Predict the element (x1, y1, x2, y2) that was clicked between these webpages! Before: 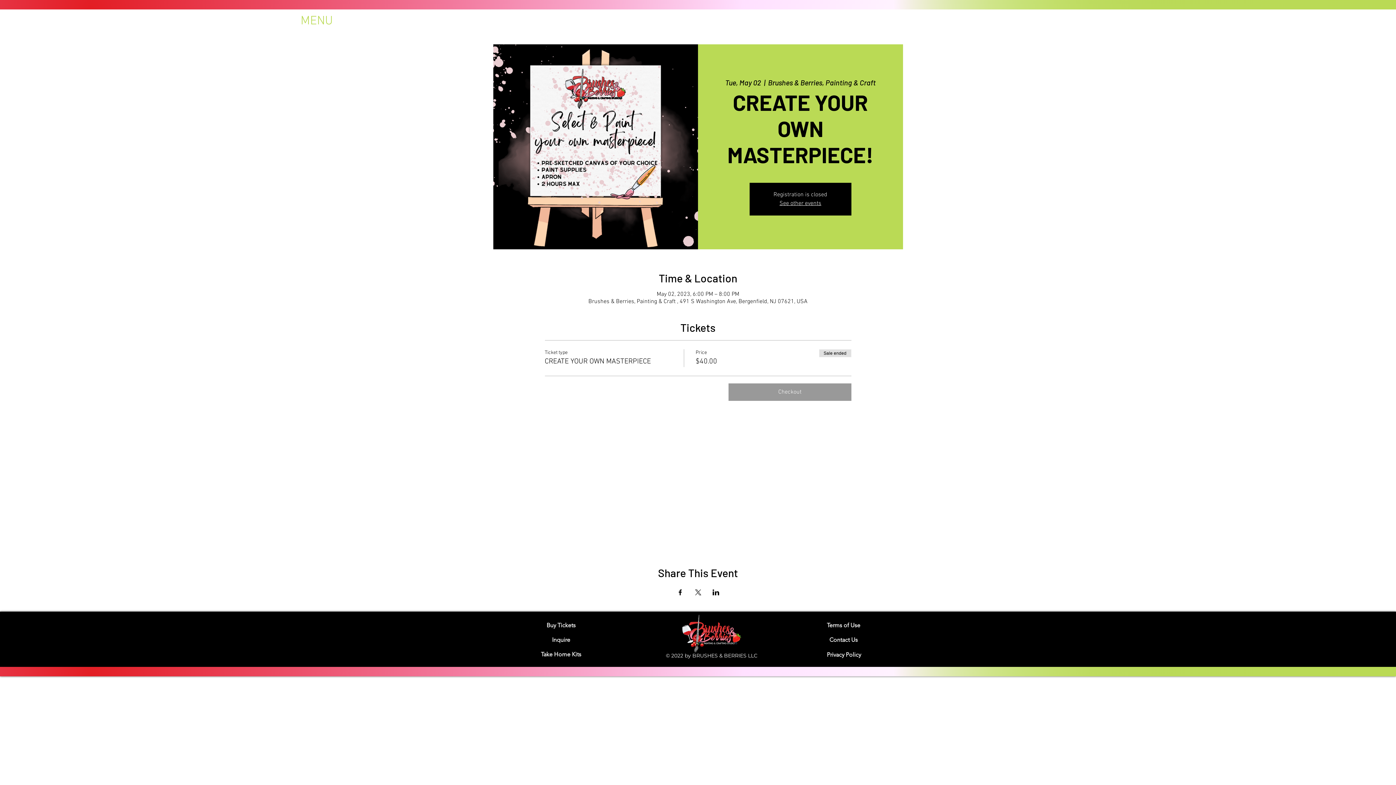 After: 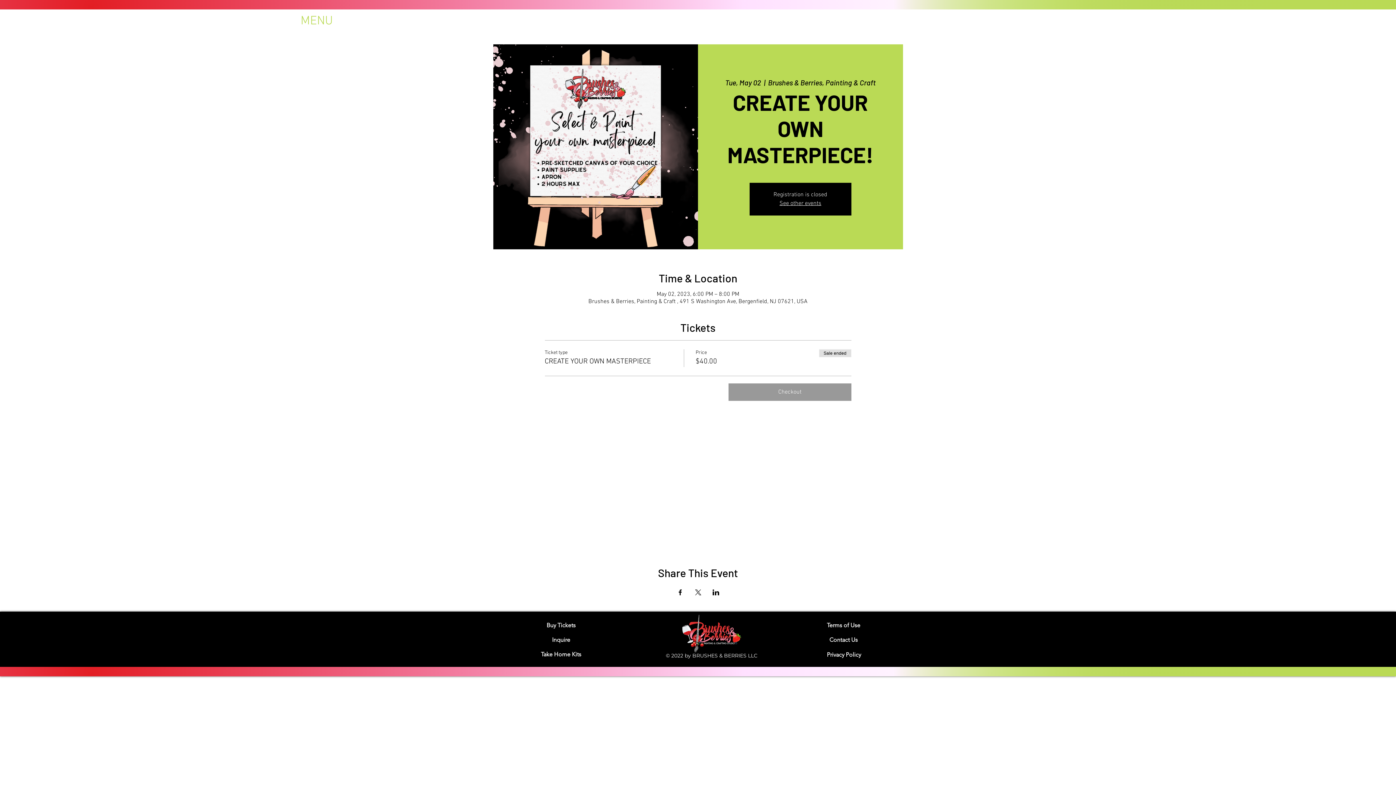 Action: label: Share event on X bbox: (694, 589, 701, 595)